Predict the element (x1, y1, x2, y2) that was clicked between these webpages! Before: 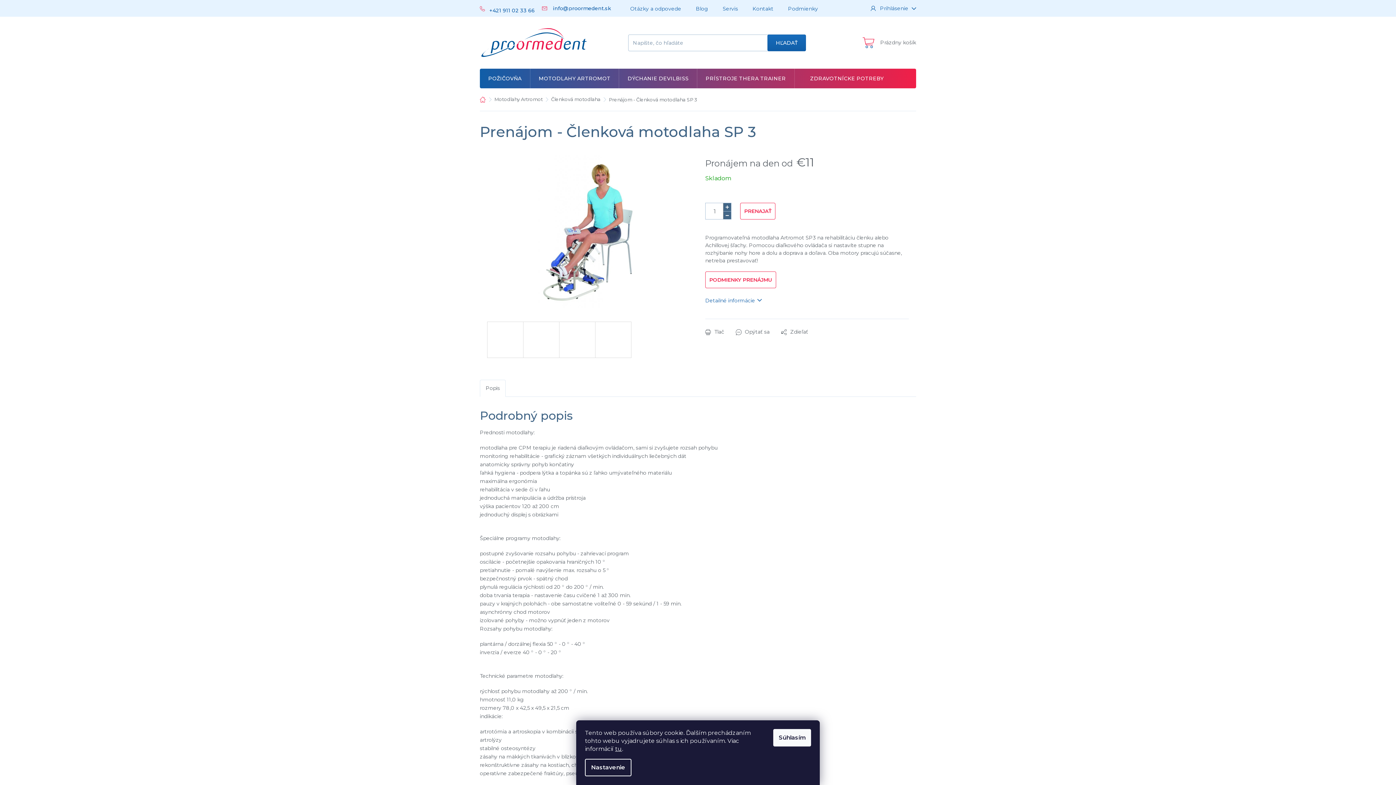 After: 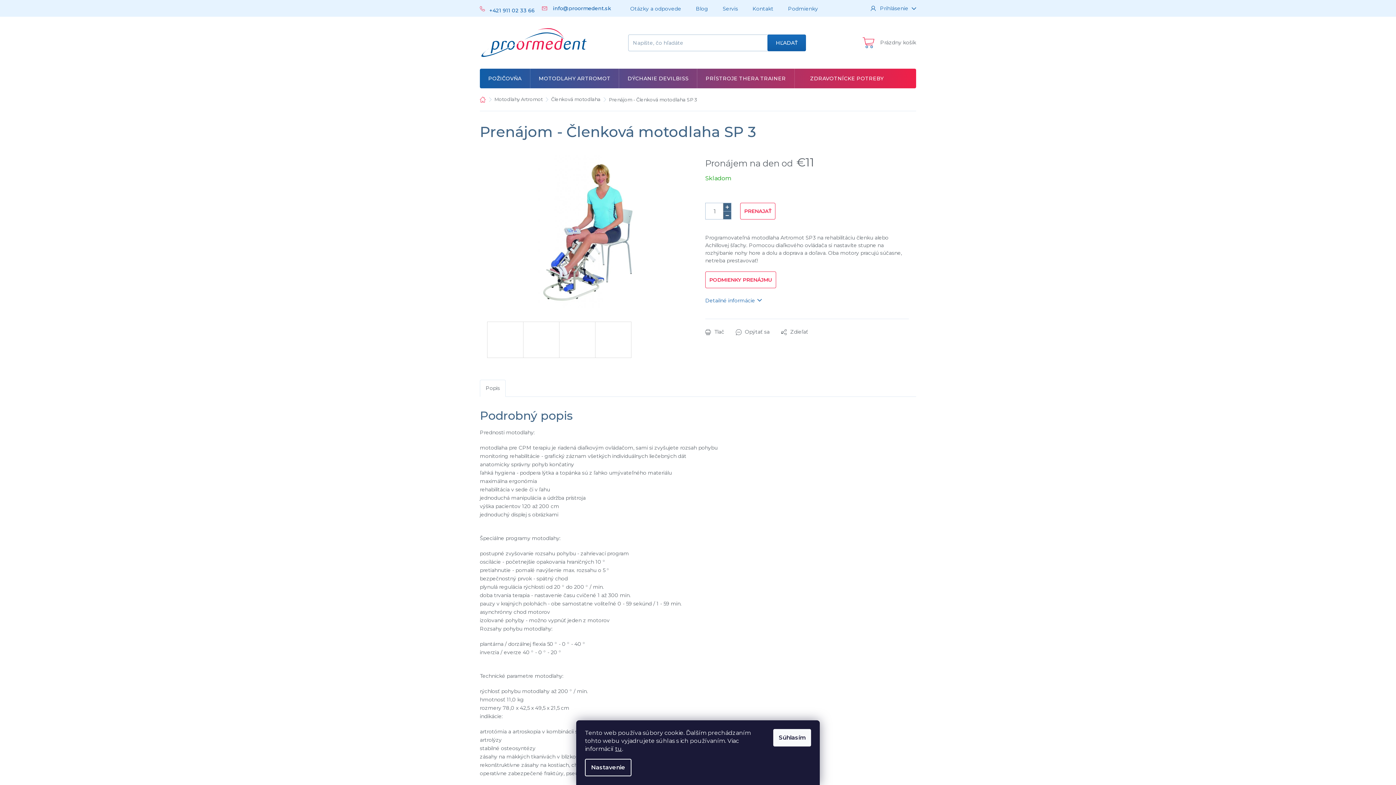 Action: label: Zavolať na +421911023366 bbox: (480, 4, 542, 11)